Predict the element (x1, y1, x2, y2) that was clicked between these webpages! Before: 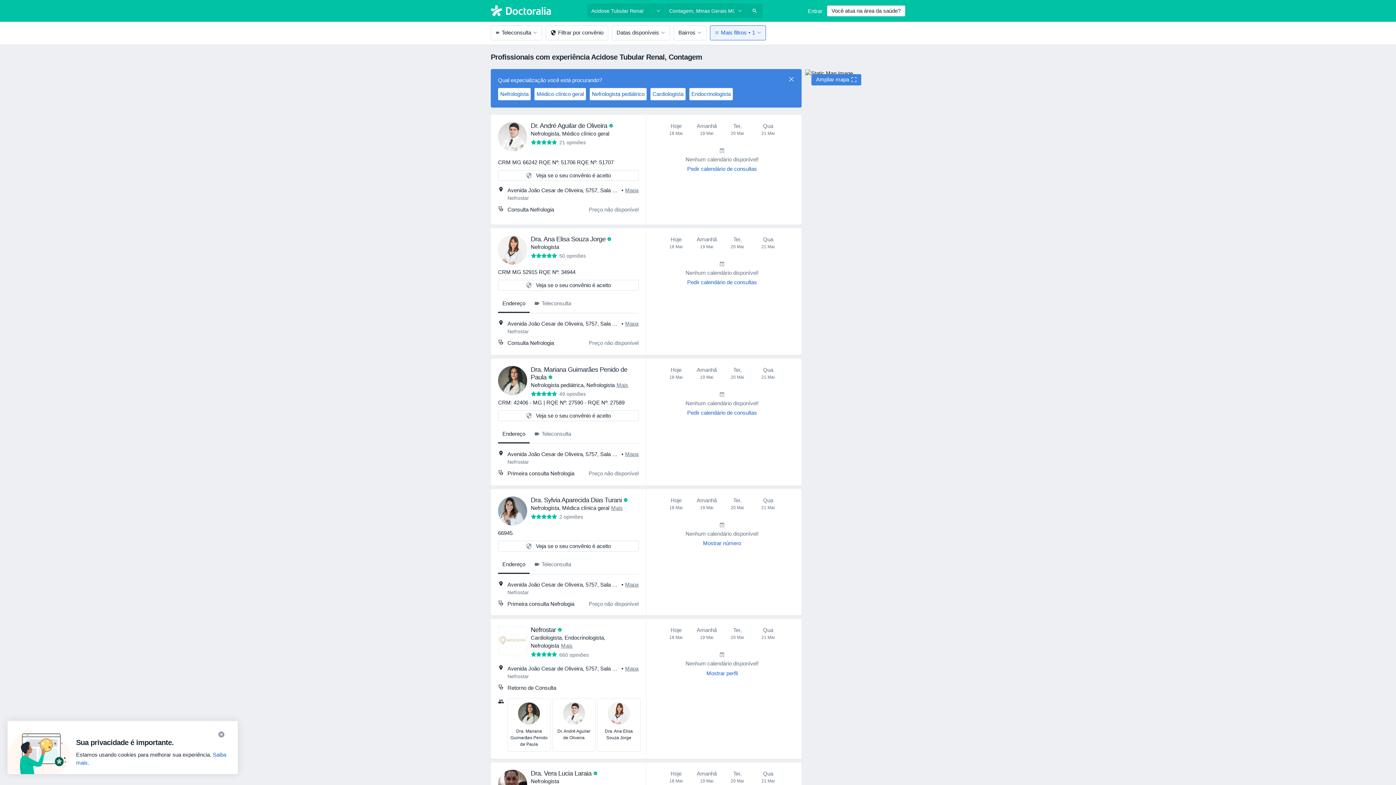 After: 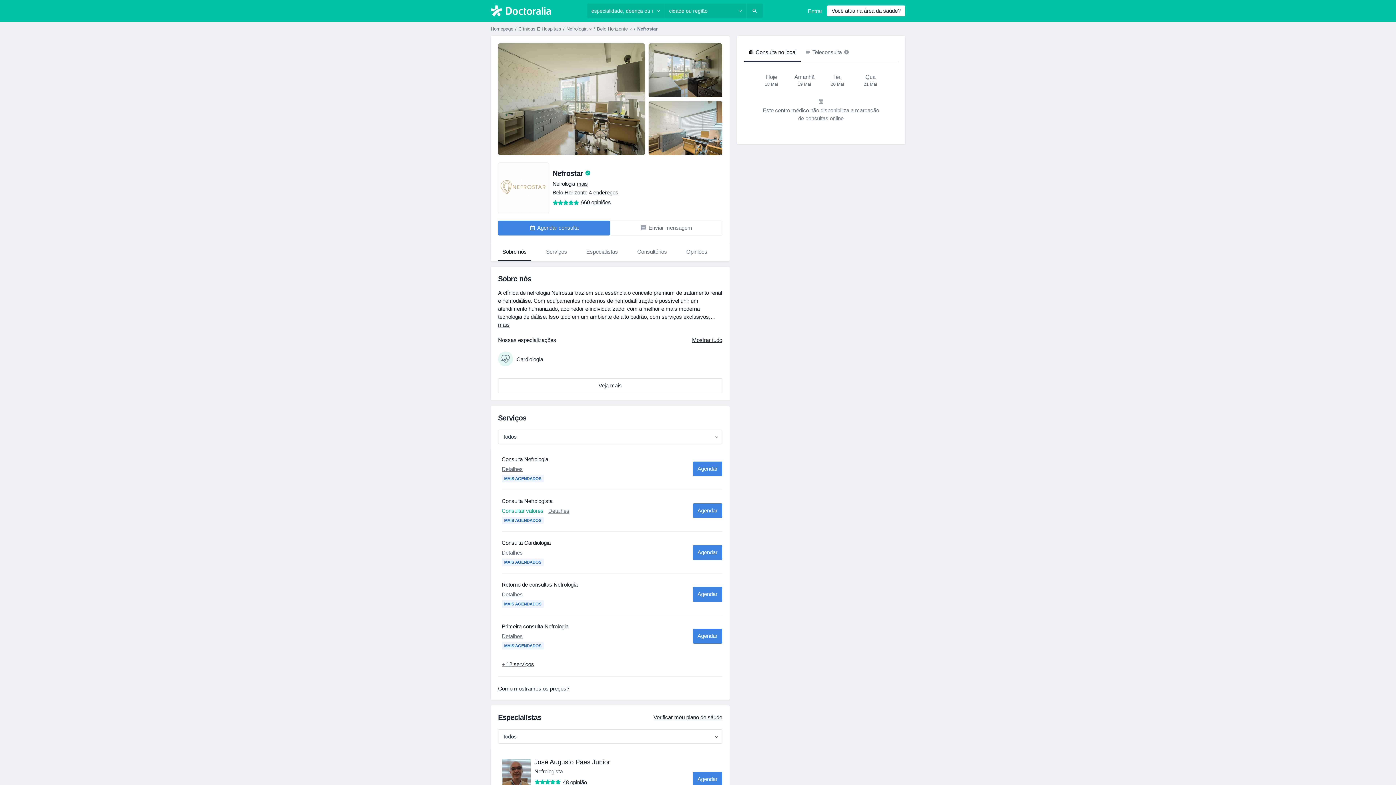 Action: bbox: (702, 668, 742, 679) label: Mostrar perfil